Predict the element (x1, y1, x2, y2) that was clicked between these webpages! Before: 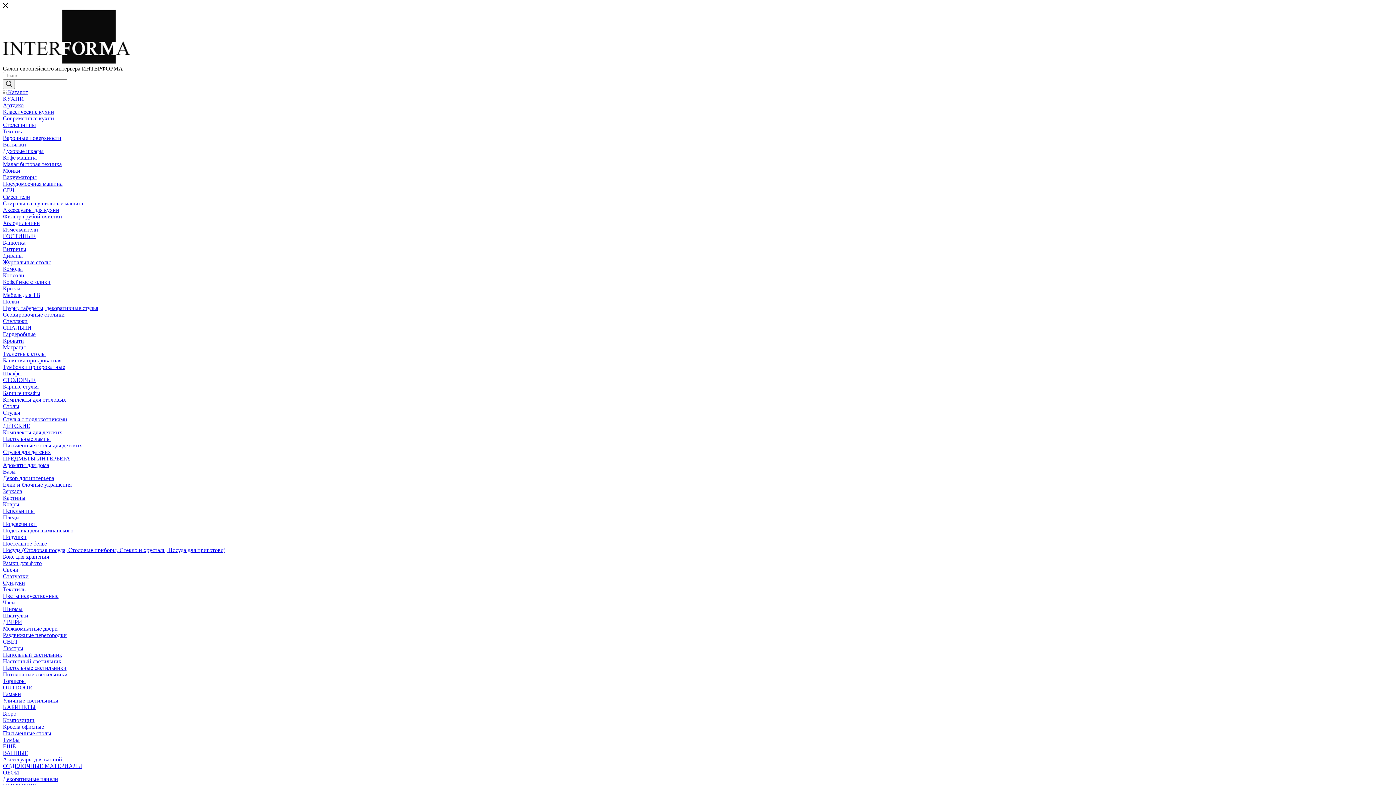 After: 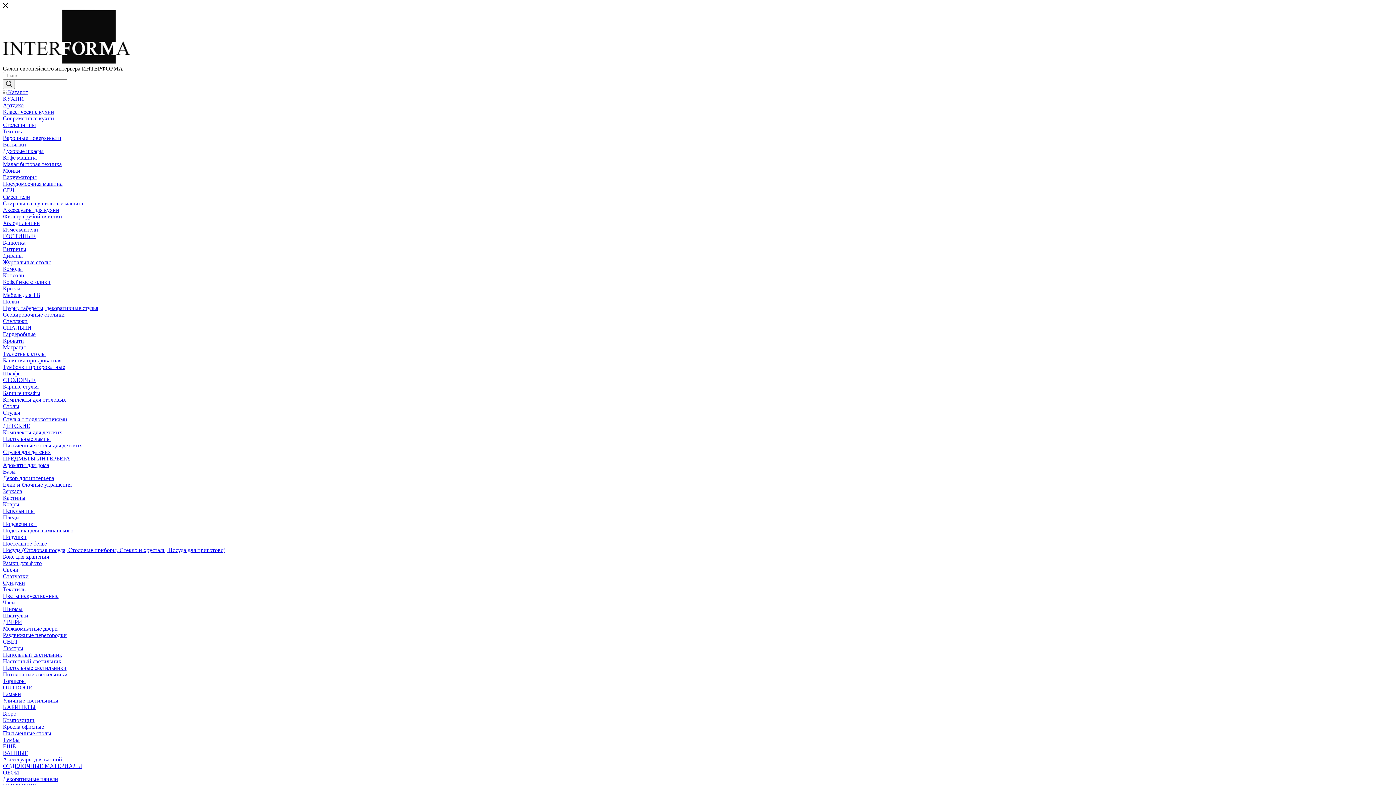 Action: label: Подставка для шампанского bbox: (2, 527, 73, 533)